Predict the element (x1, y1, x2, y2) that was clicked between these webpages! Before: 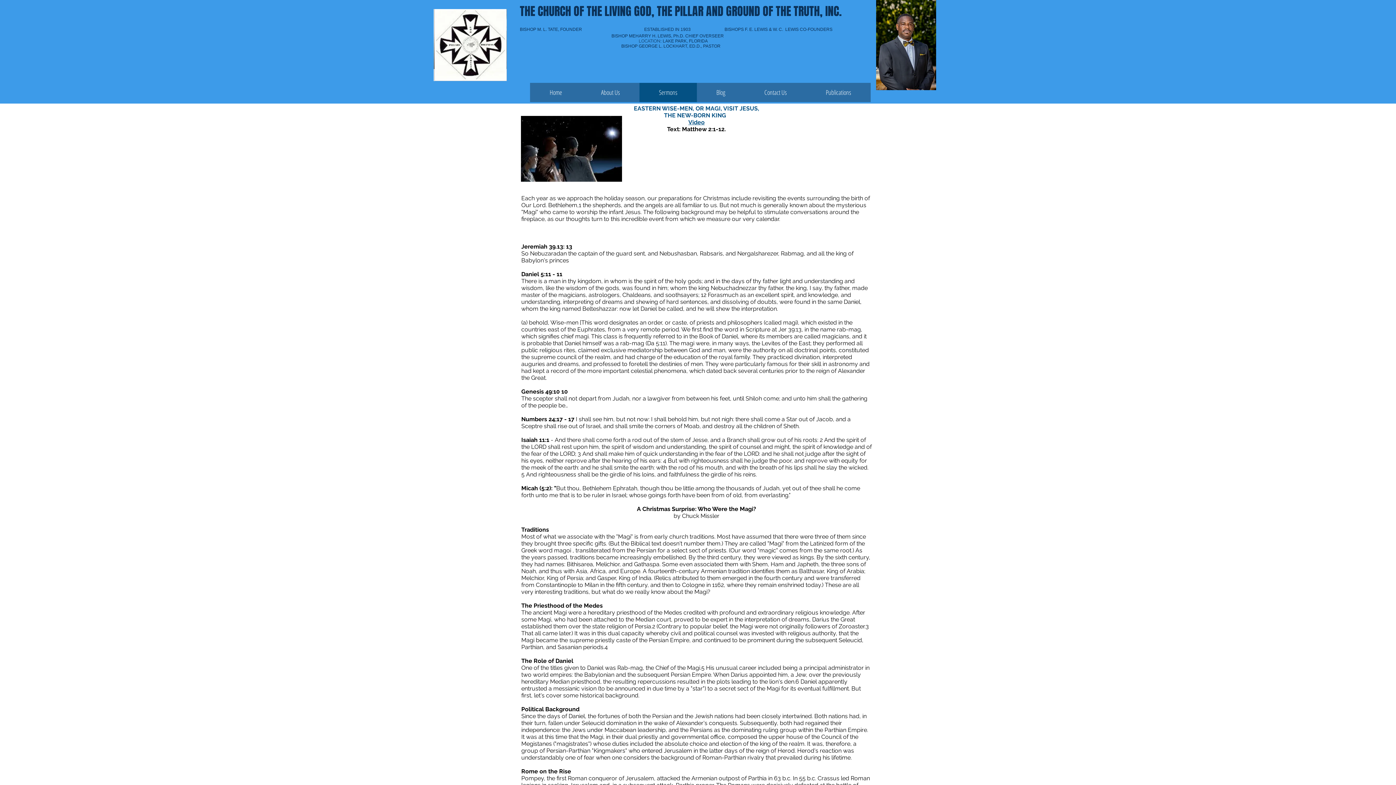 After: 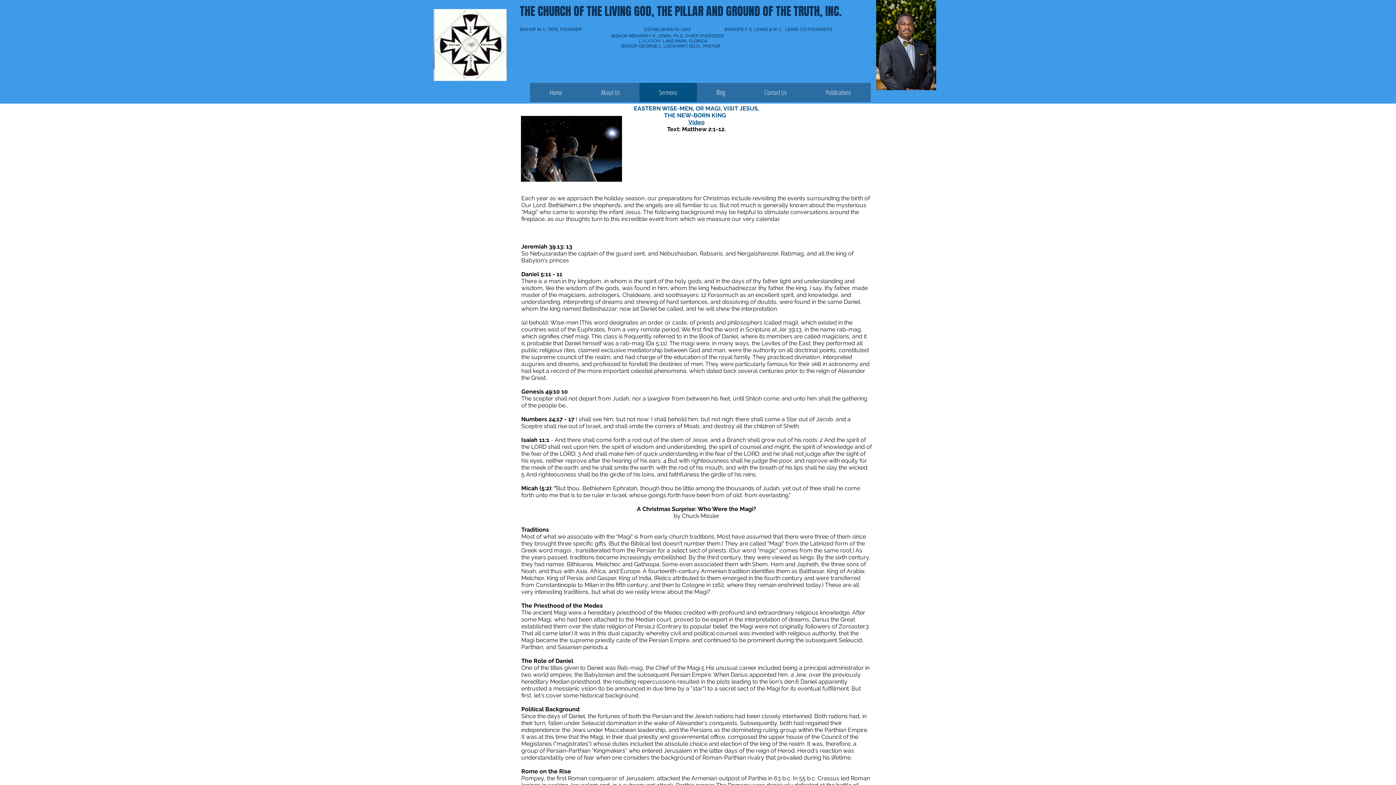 Action: bbox: (664, 112, 729, 118) label: THE NEW-BORN KING  